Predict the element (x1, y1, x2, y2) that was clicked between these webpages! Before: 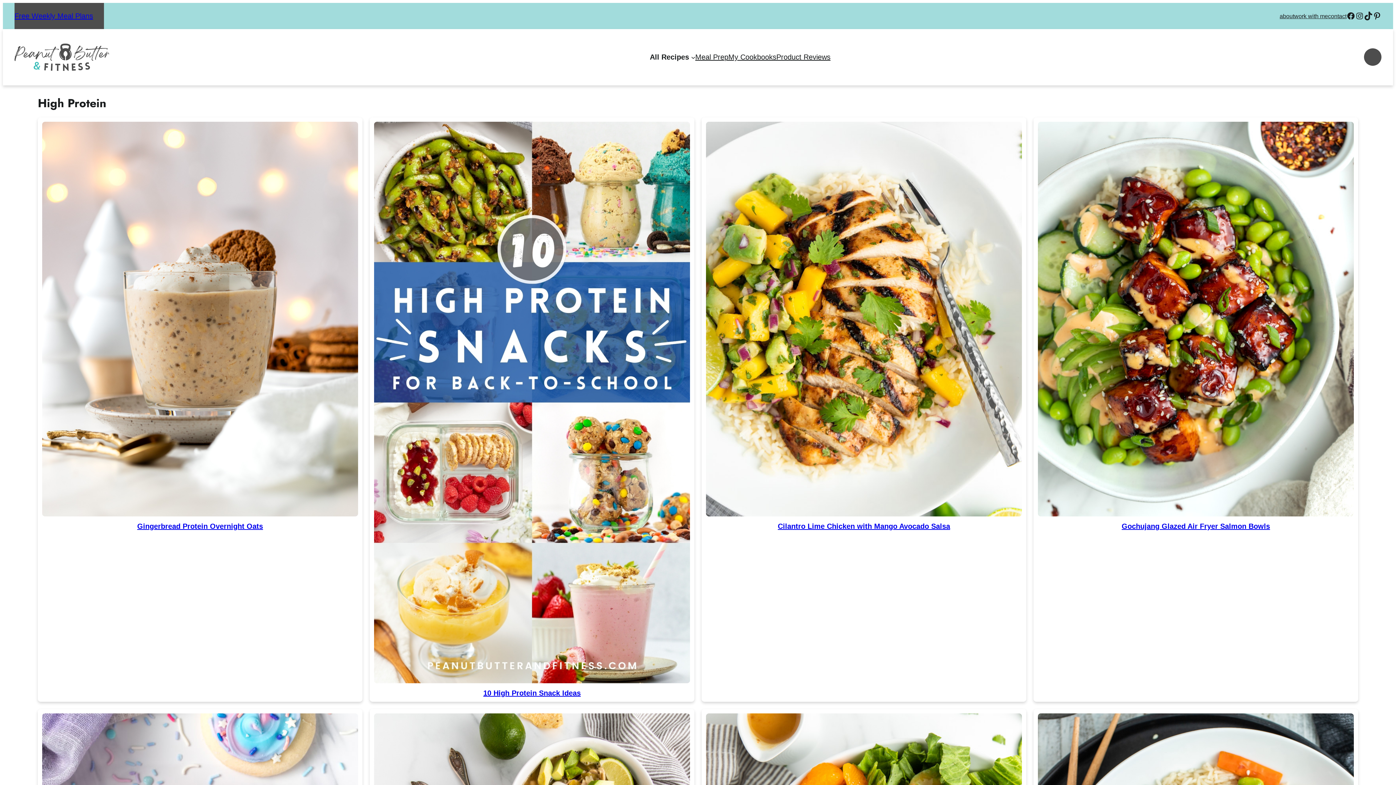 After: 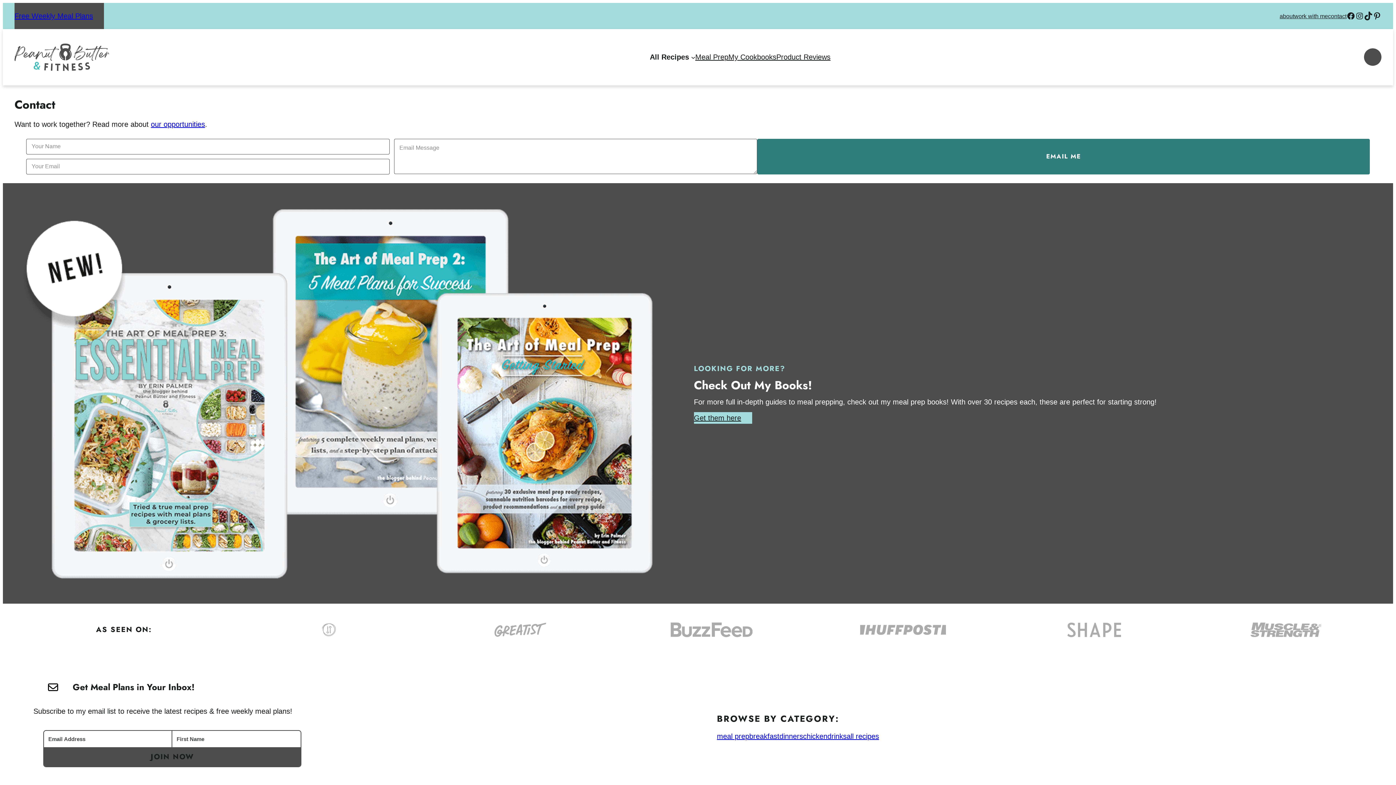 Action: bbox: (1328, 11, 1346, 20) label: contact